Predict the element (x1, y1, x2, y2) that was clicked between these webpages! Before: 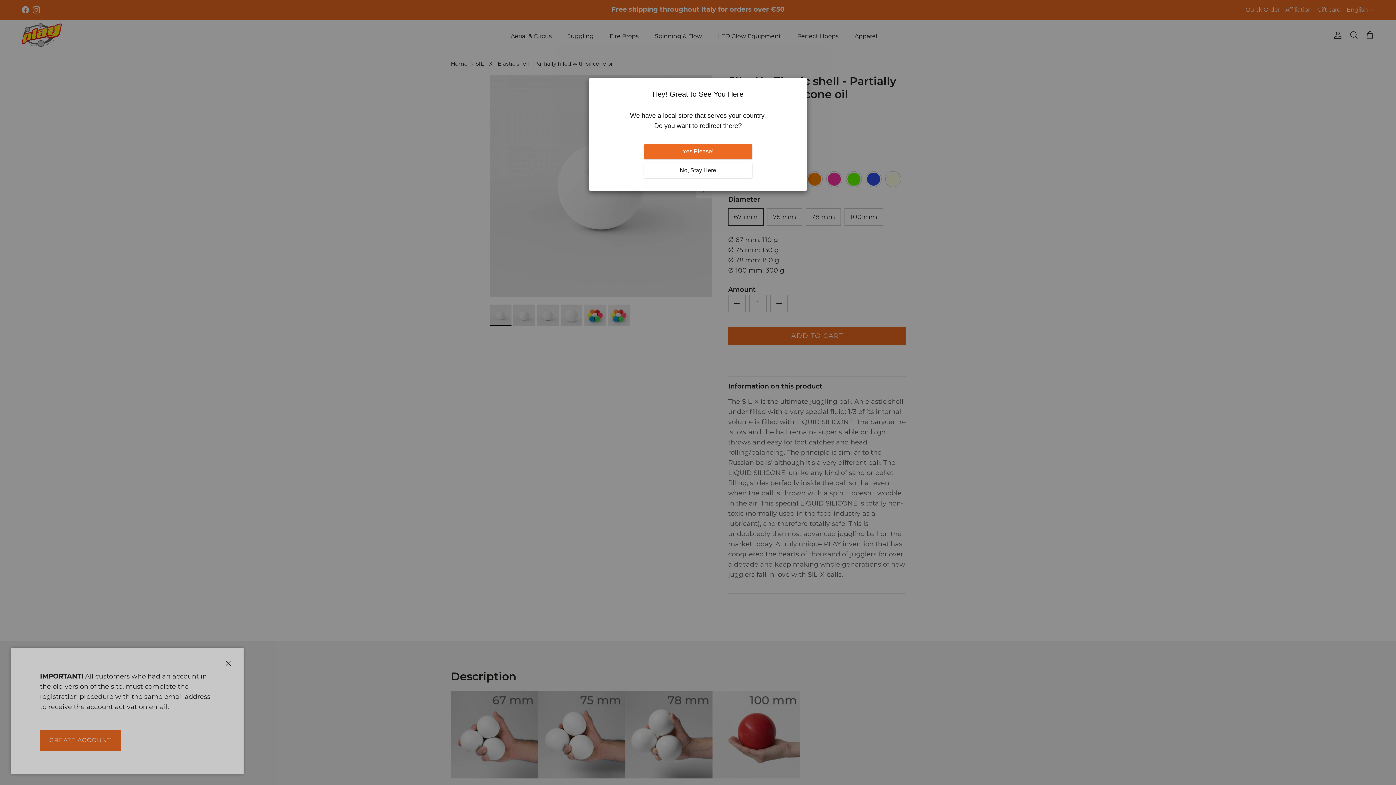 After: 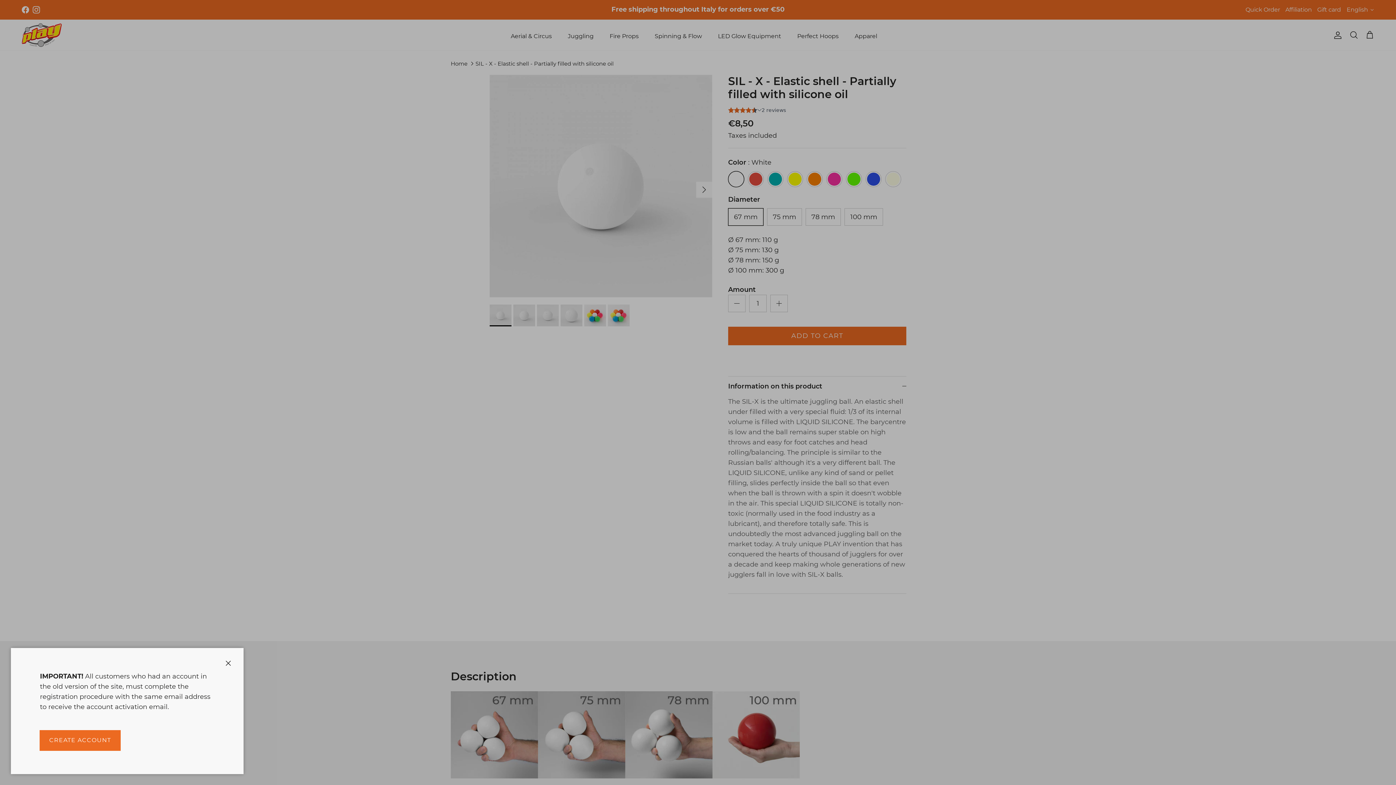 Action: label: Yes Please! bbox: (644, 144, 752, 158)